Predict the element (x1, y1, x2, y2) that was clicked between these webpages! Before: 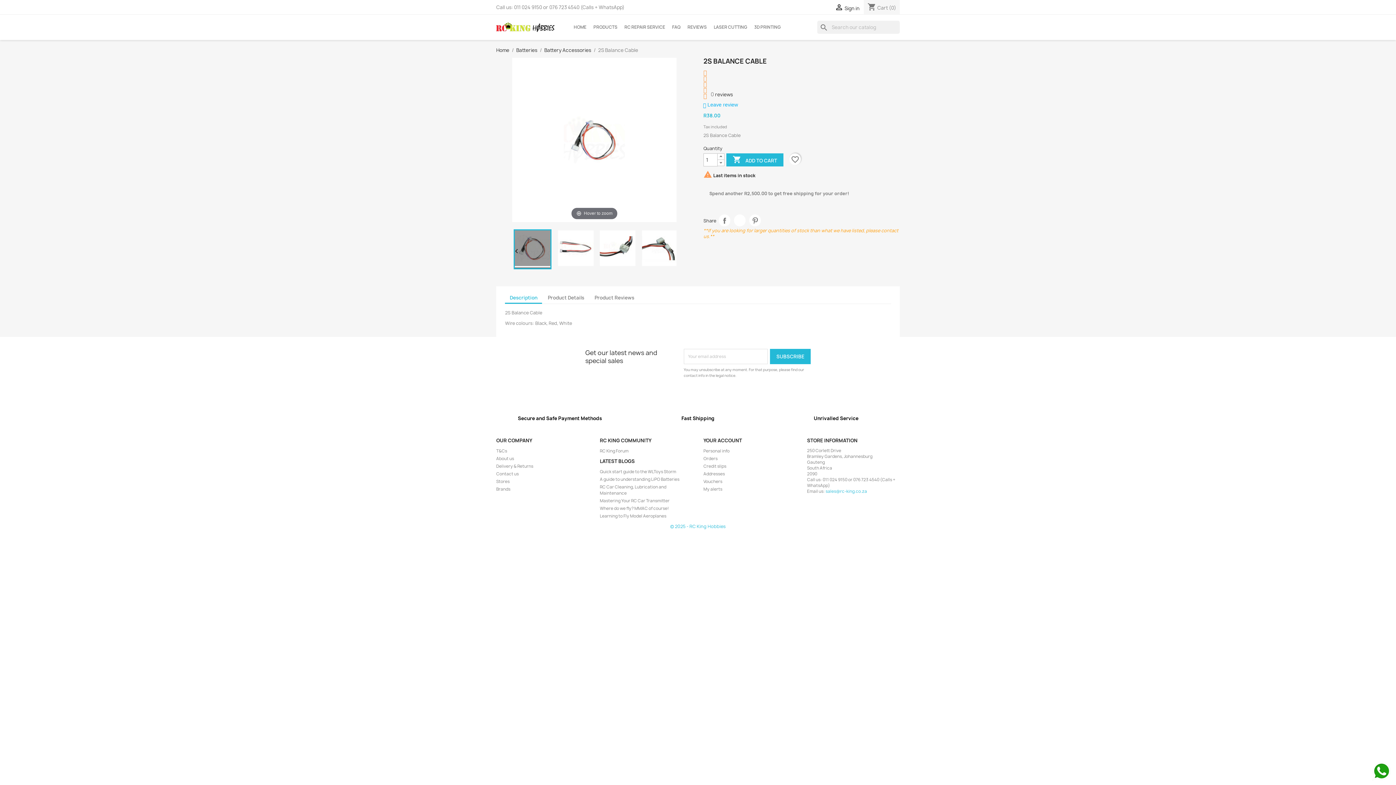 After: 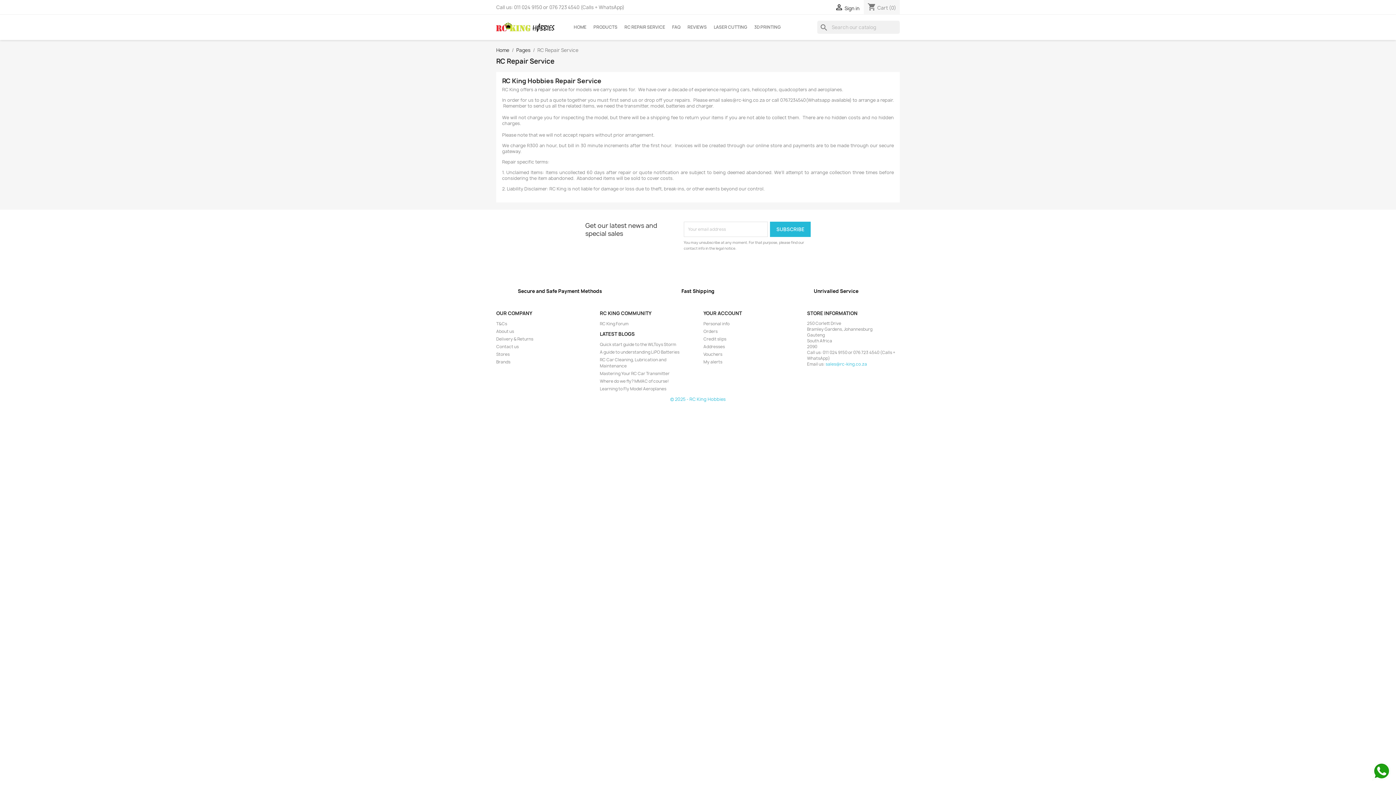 Action: bbox: (621, 21, 668, 33) label: RC REPAIR SERVICE